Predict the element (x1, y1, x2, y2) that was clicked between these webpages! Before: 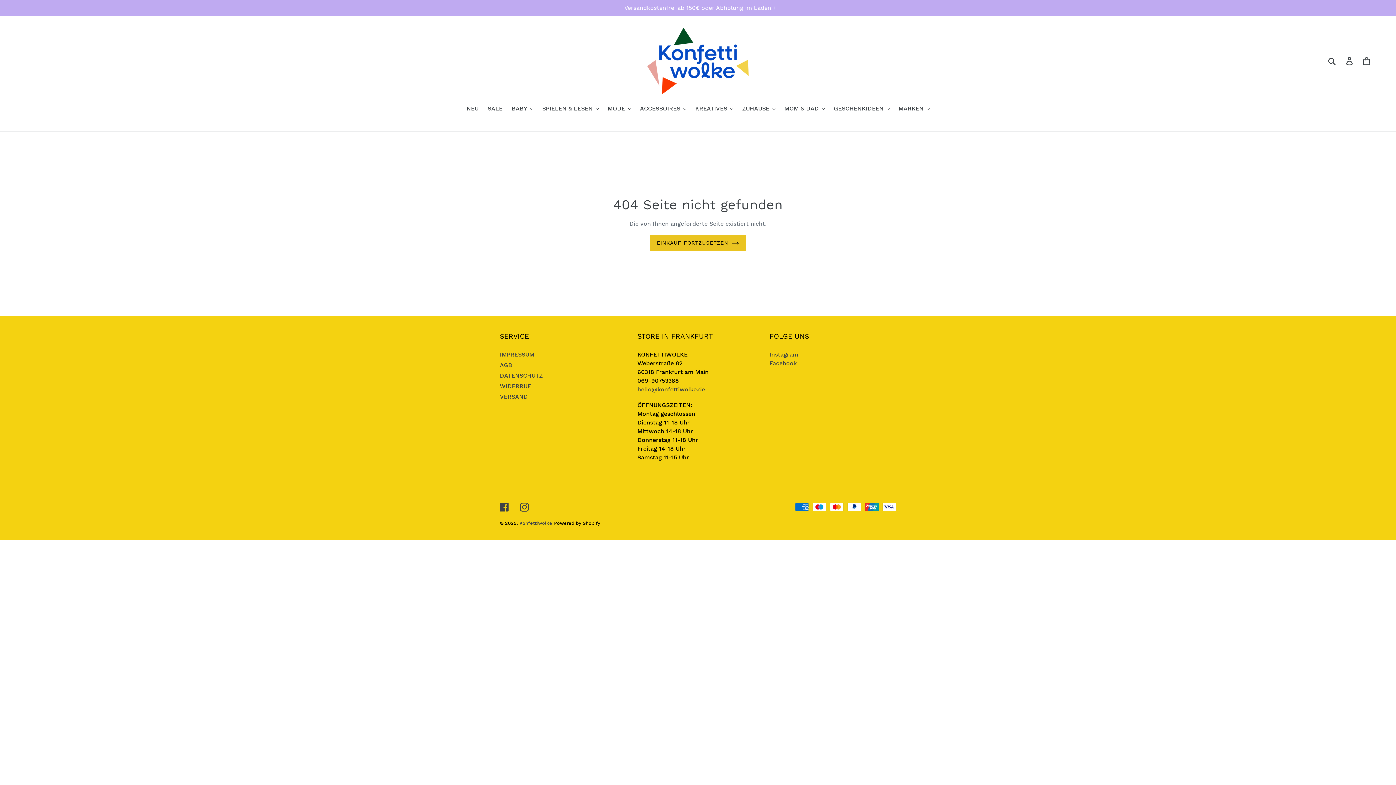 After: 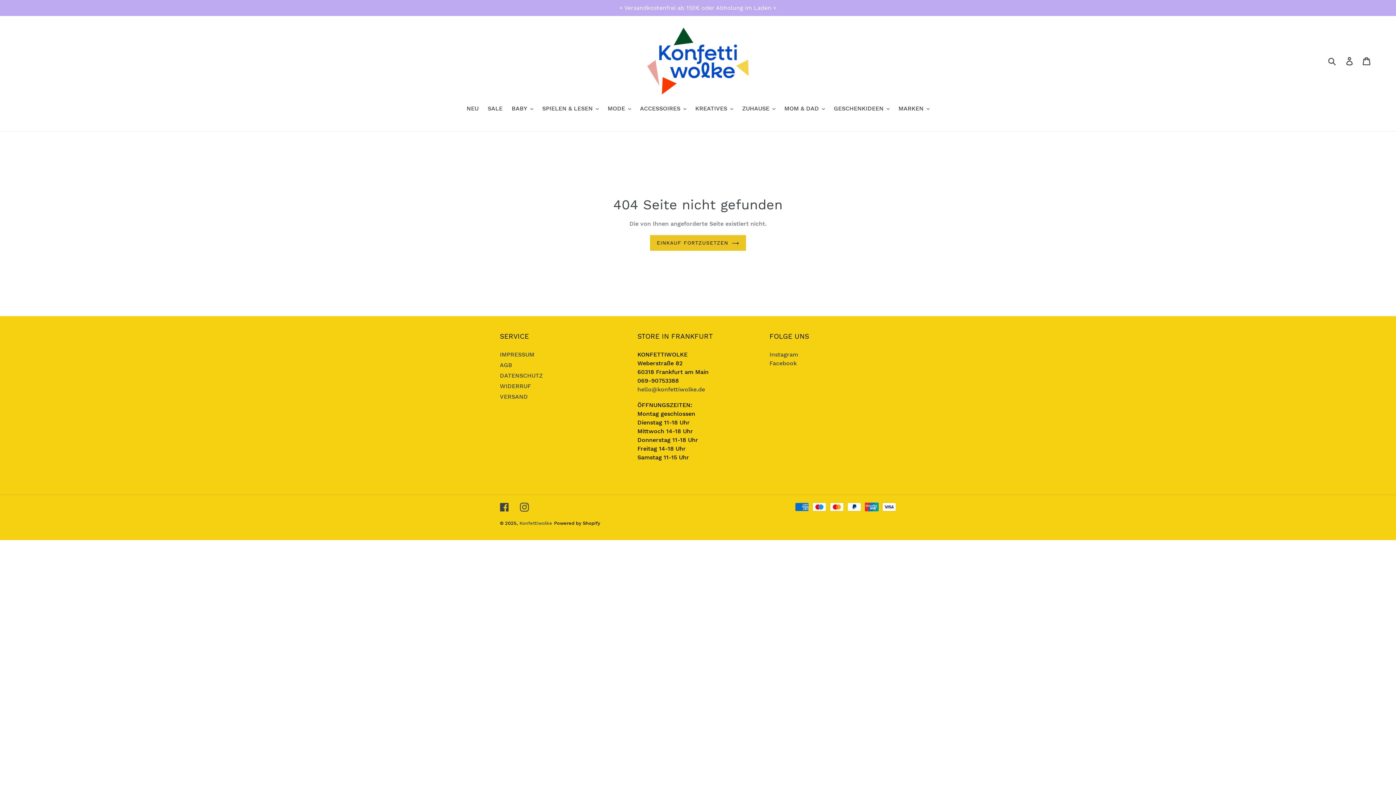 Action: bbox: (769, 359, 796, 366) label: Facebook